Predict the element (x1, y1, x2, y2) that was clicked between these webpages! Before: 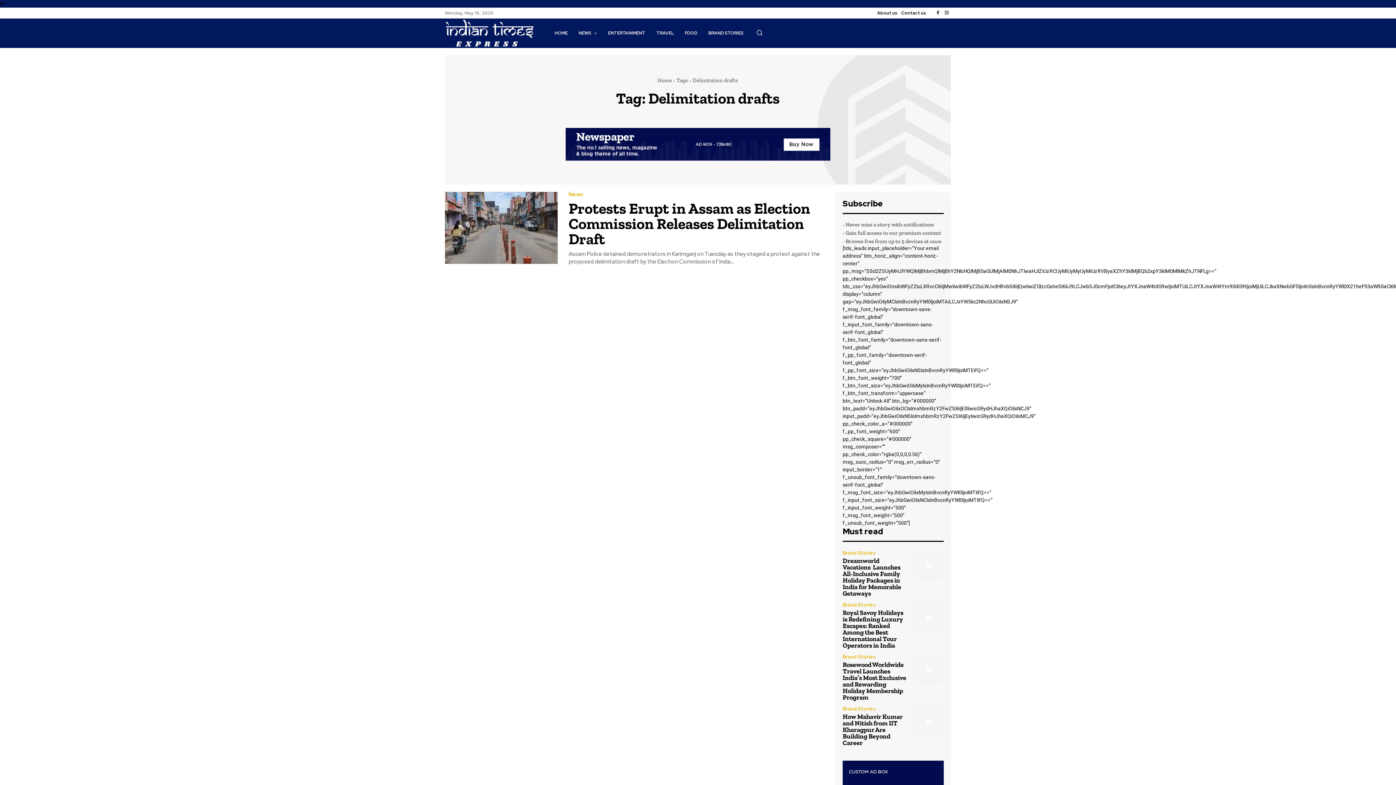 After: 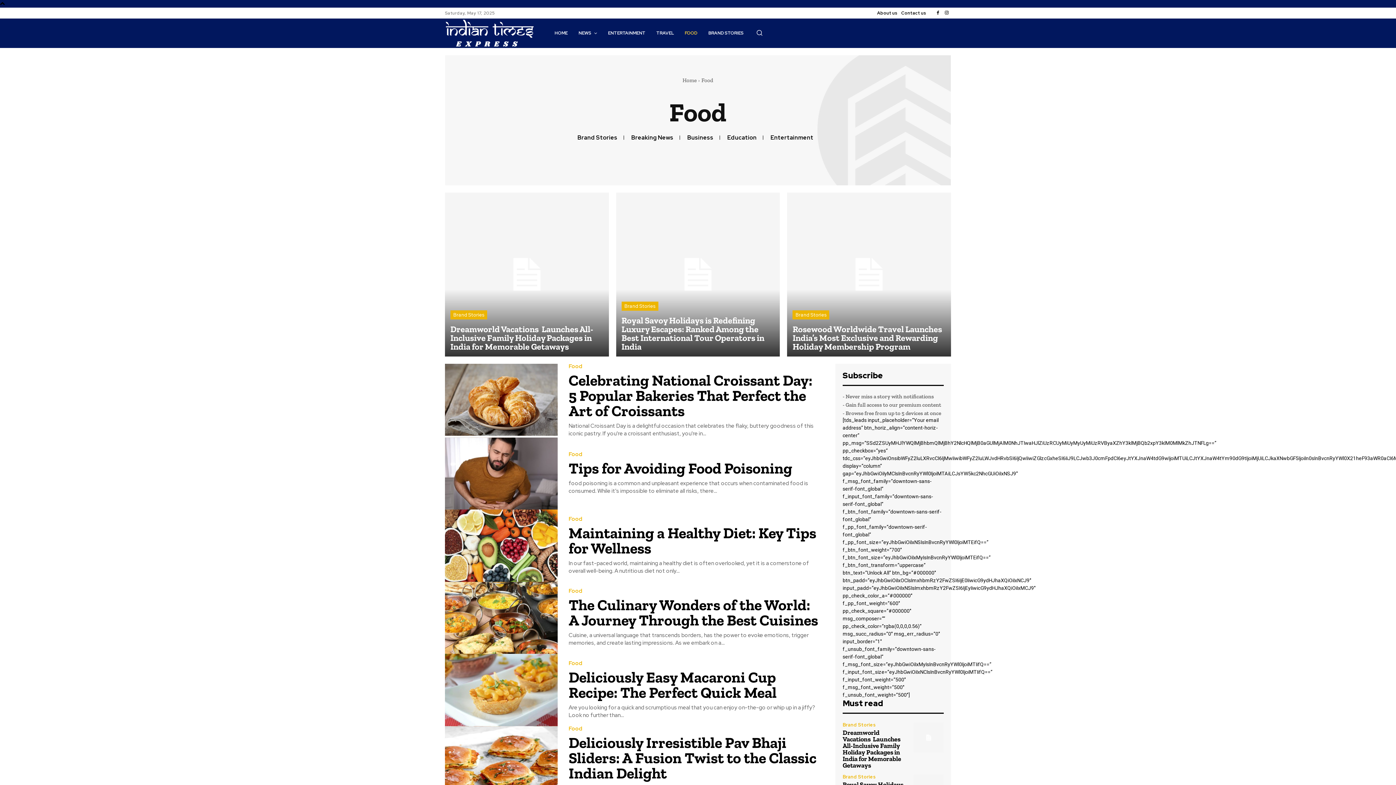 Action: bbox: (679, 22, 703, 44) label: FOOD